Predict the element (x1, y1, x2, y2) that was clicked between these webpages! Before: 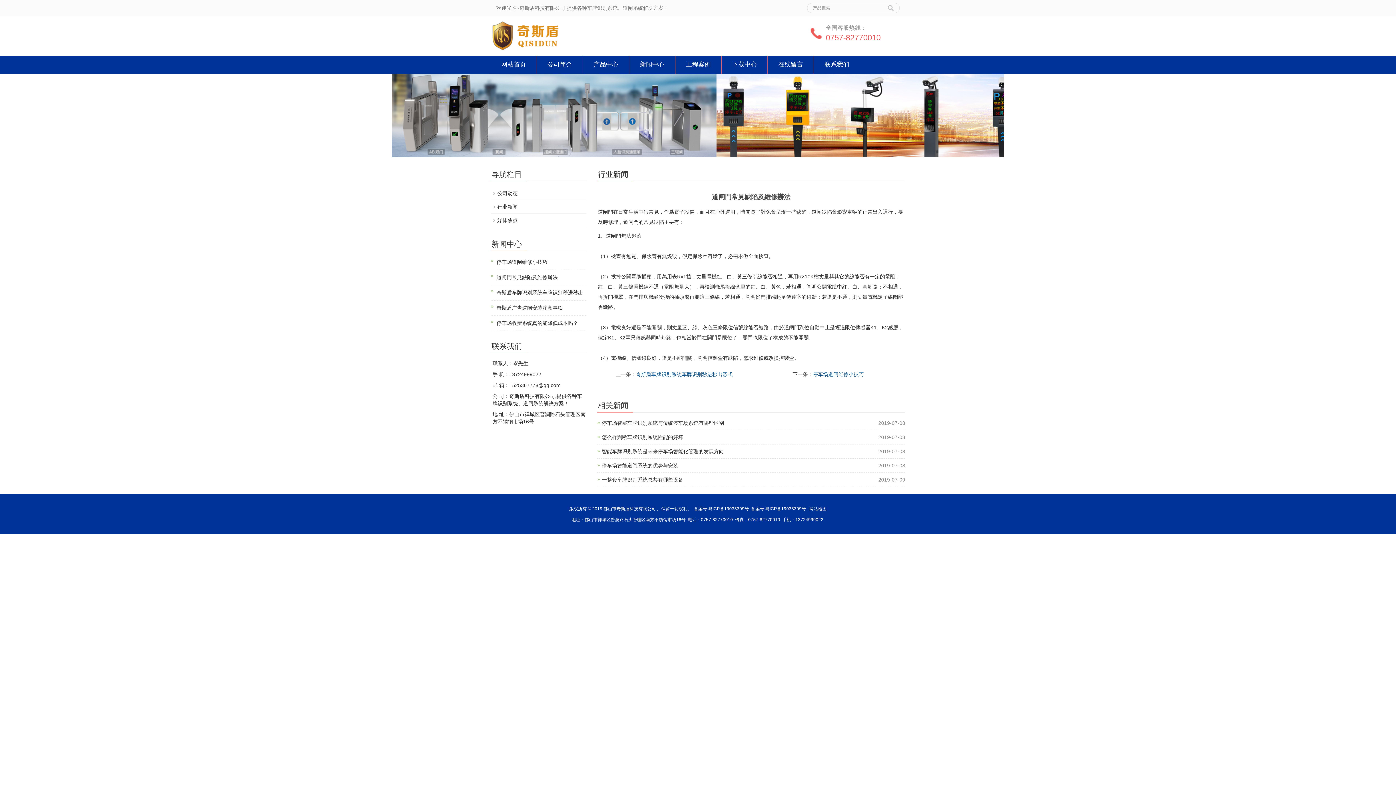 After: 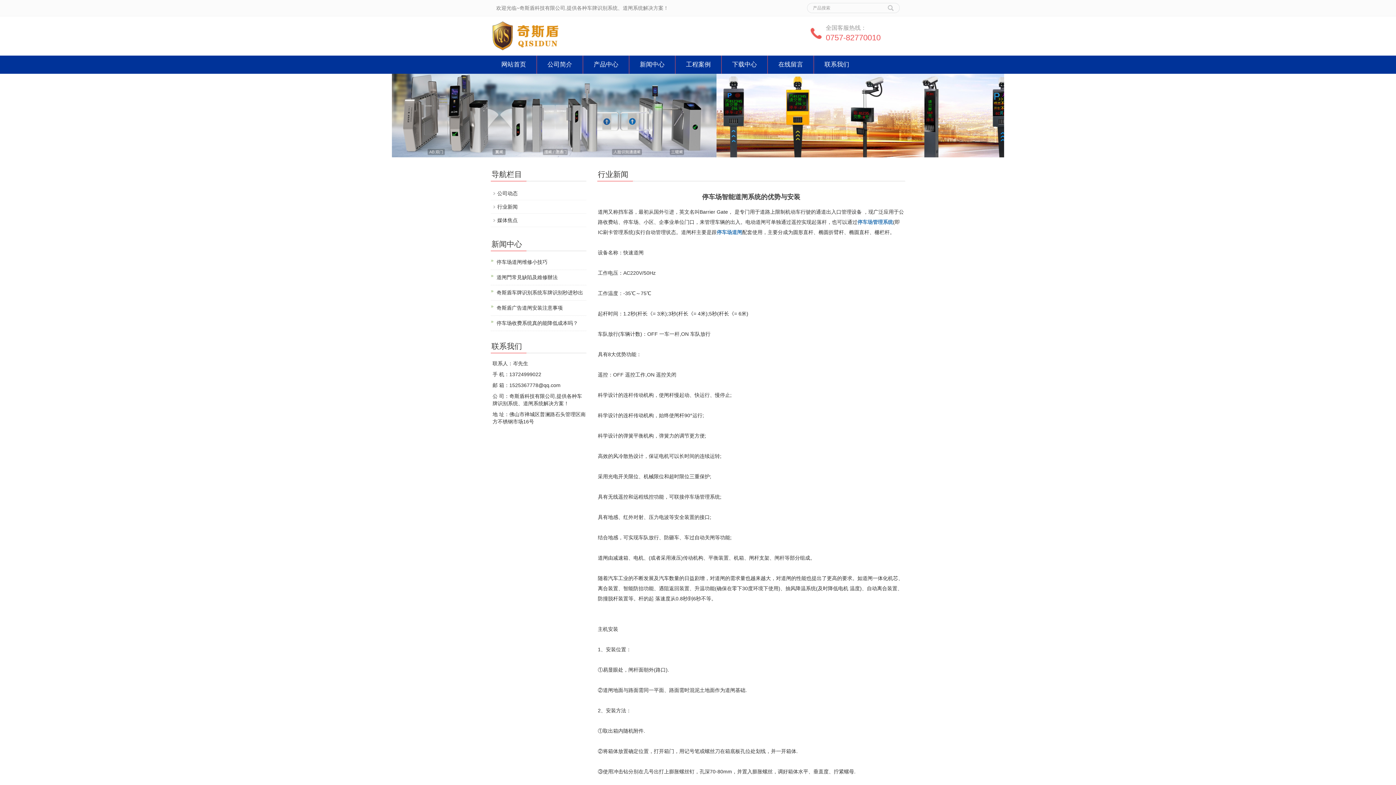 Action: bbox: (602, 462, 678, 468) label: 停车场智能道闸系统的优势与安装